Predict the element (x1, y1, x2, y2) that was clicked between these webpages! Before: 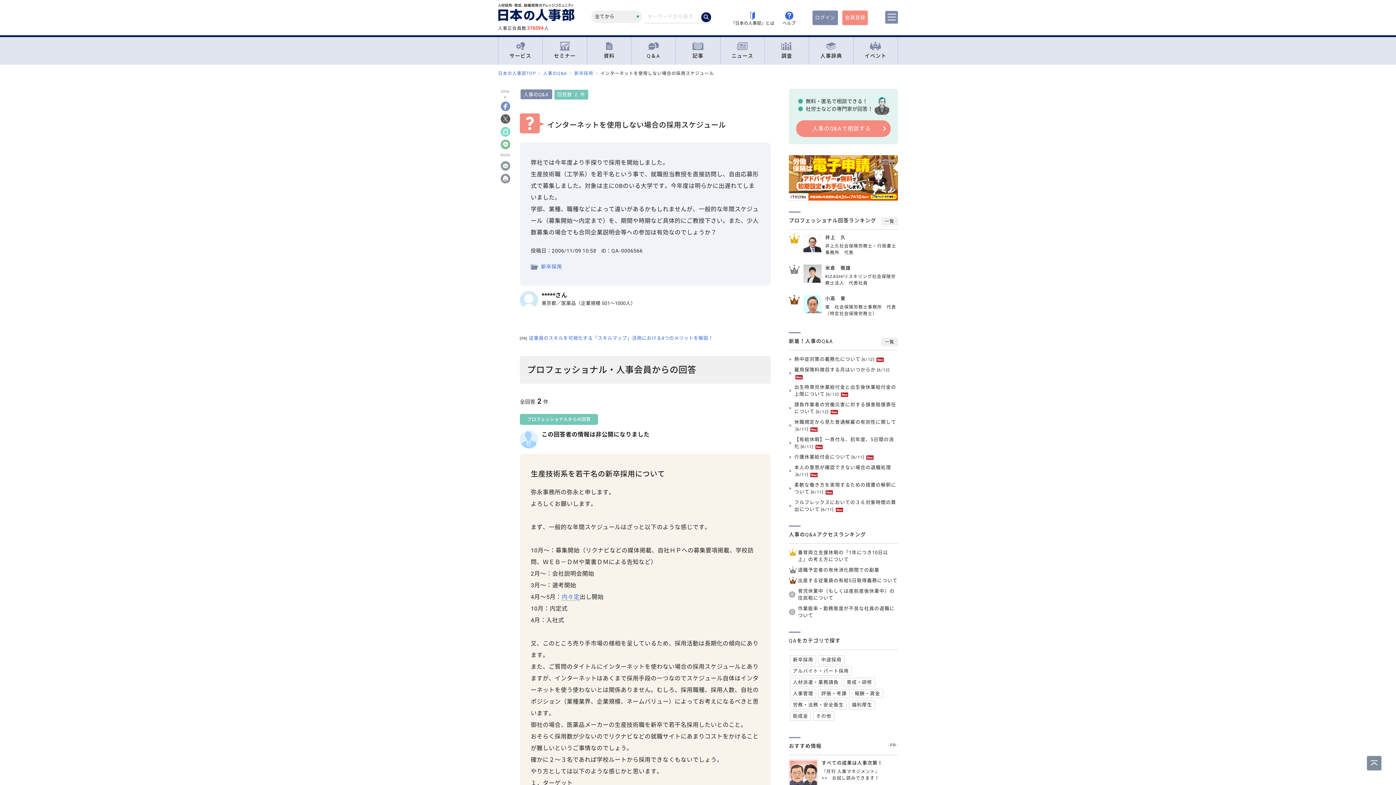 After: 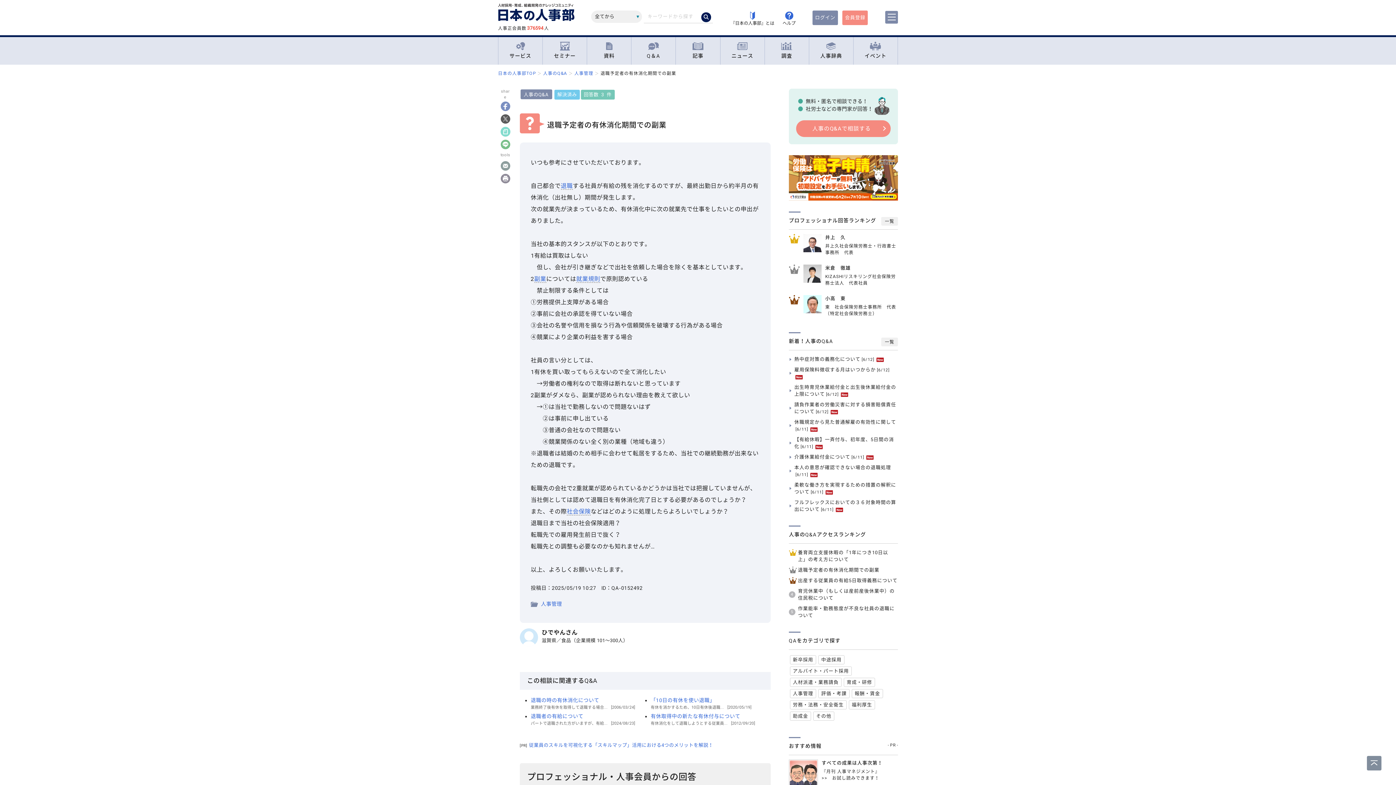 Action: bbox: (798, 567, 879, 573) label: 退職予定者の有休消化期間での副業